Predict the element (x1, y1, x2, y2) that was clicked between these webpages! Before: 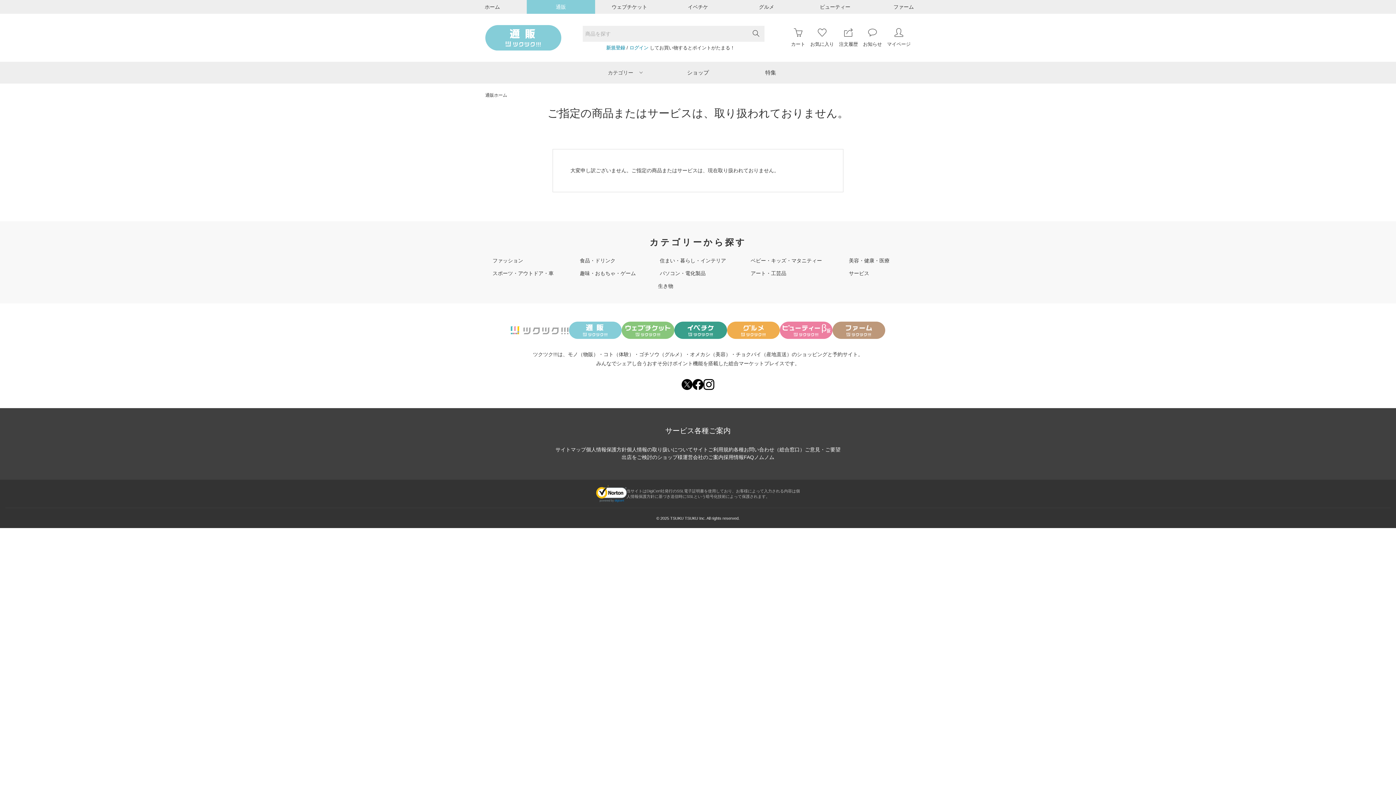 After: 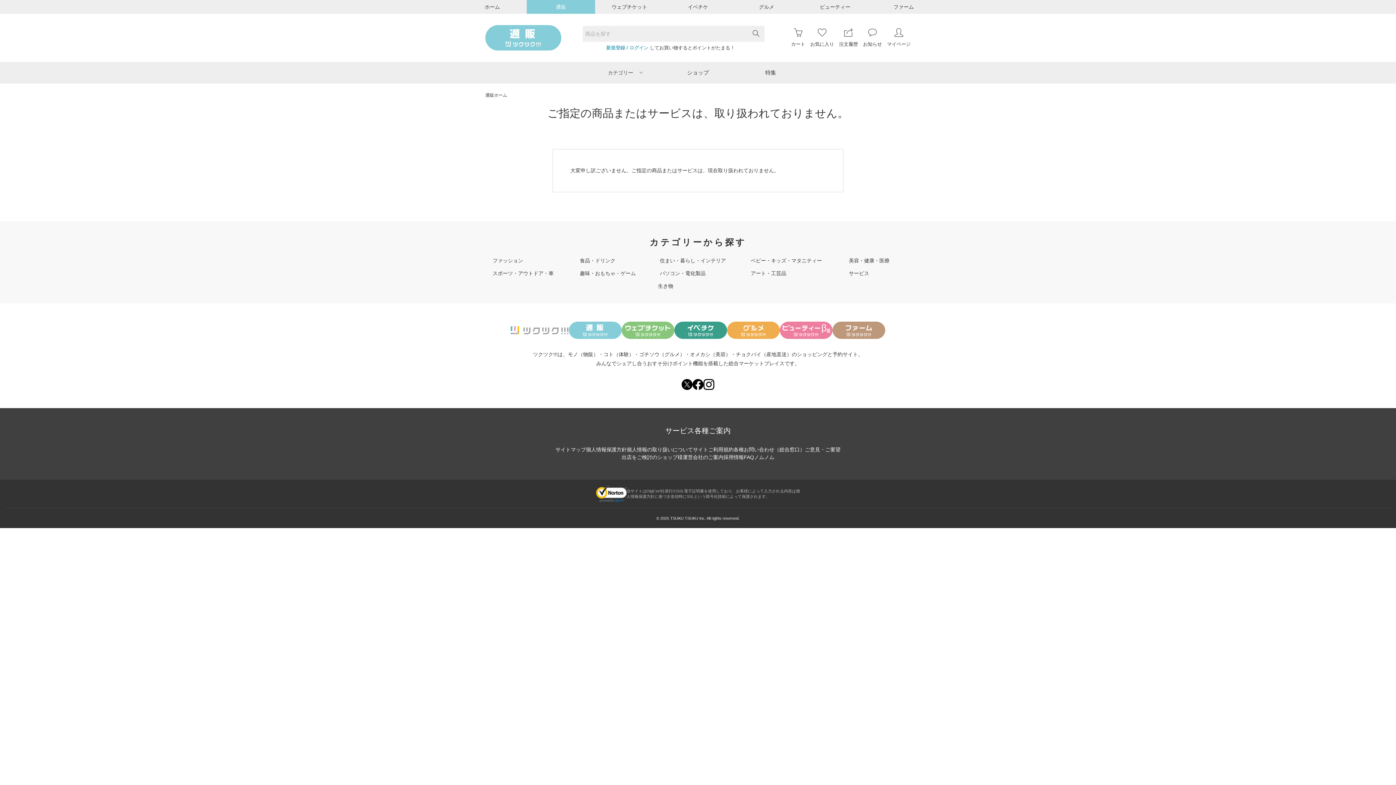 Action: bbox: (693, 447, 733, 452) label: サイトご利用規約